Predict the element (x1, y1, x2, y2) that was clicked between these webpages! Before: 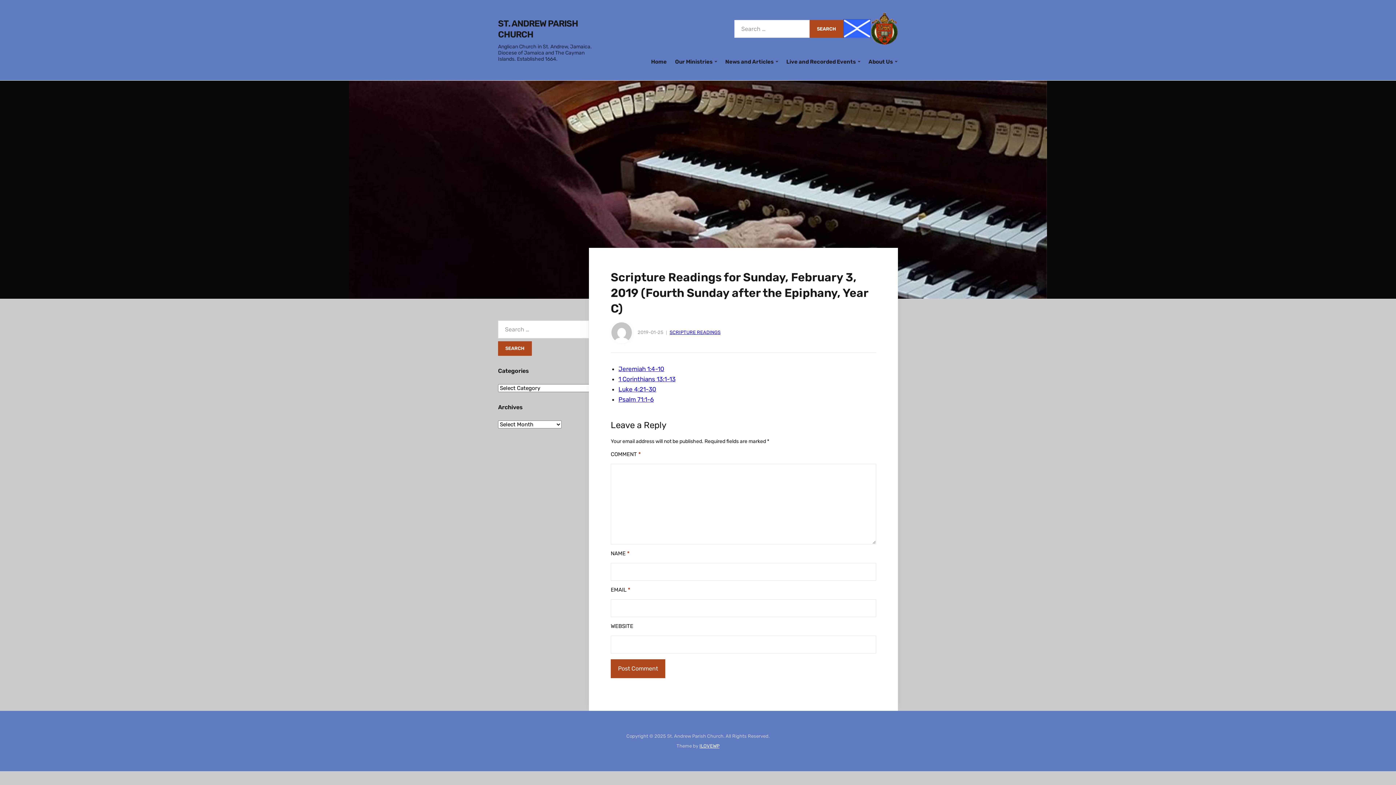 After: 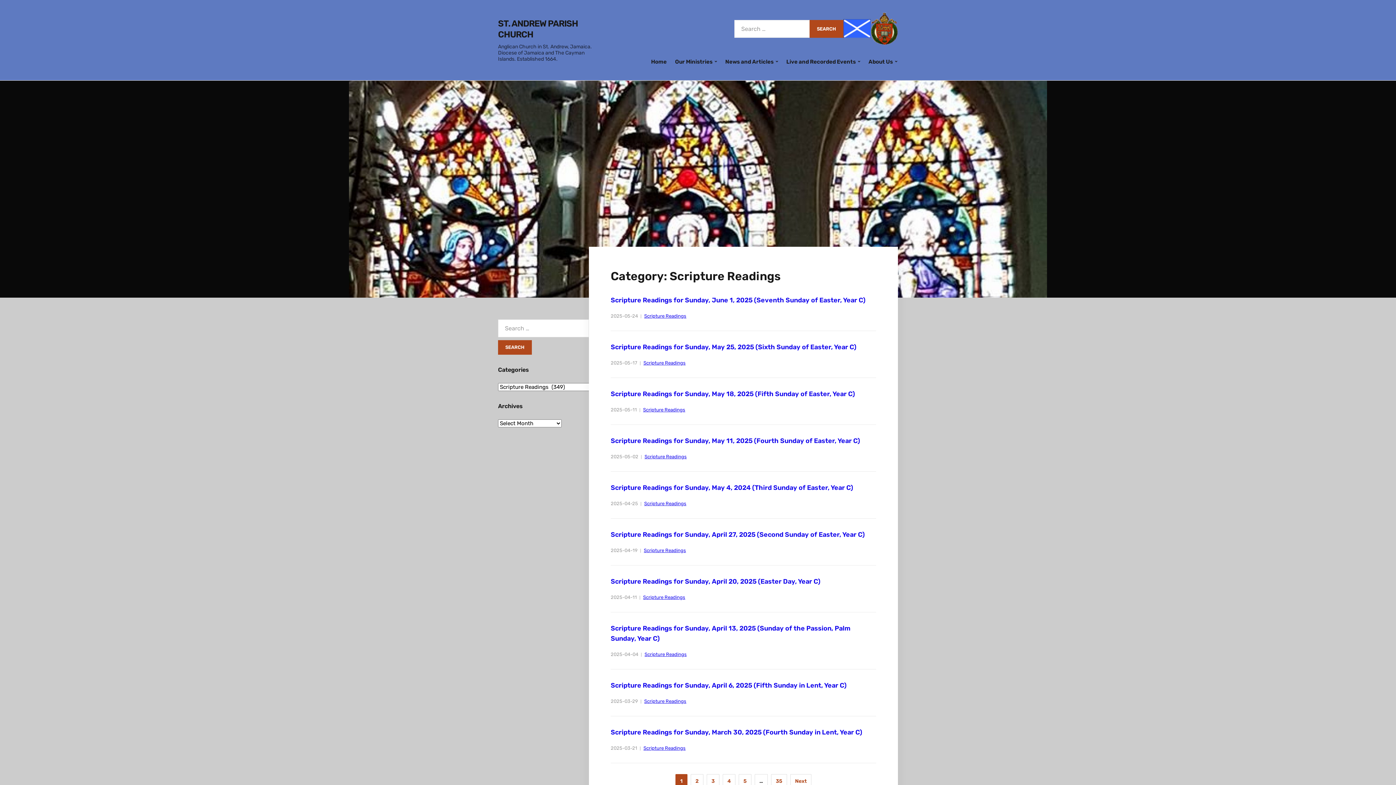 Action: bbox: (669, 326, 720, 338) label: SCRIPTURE READINGS